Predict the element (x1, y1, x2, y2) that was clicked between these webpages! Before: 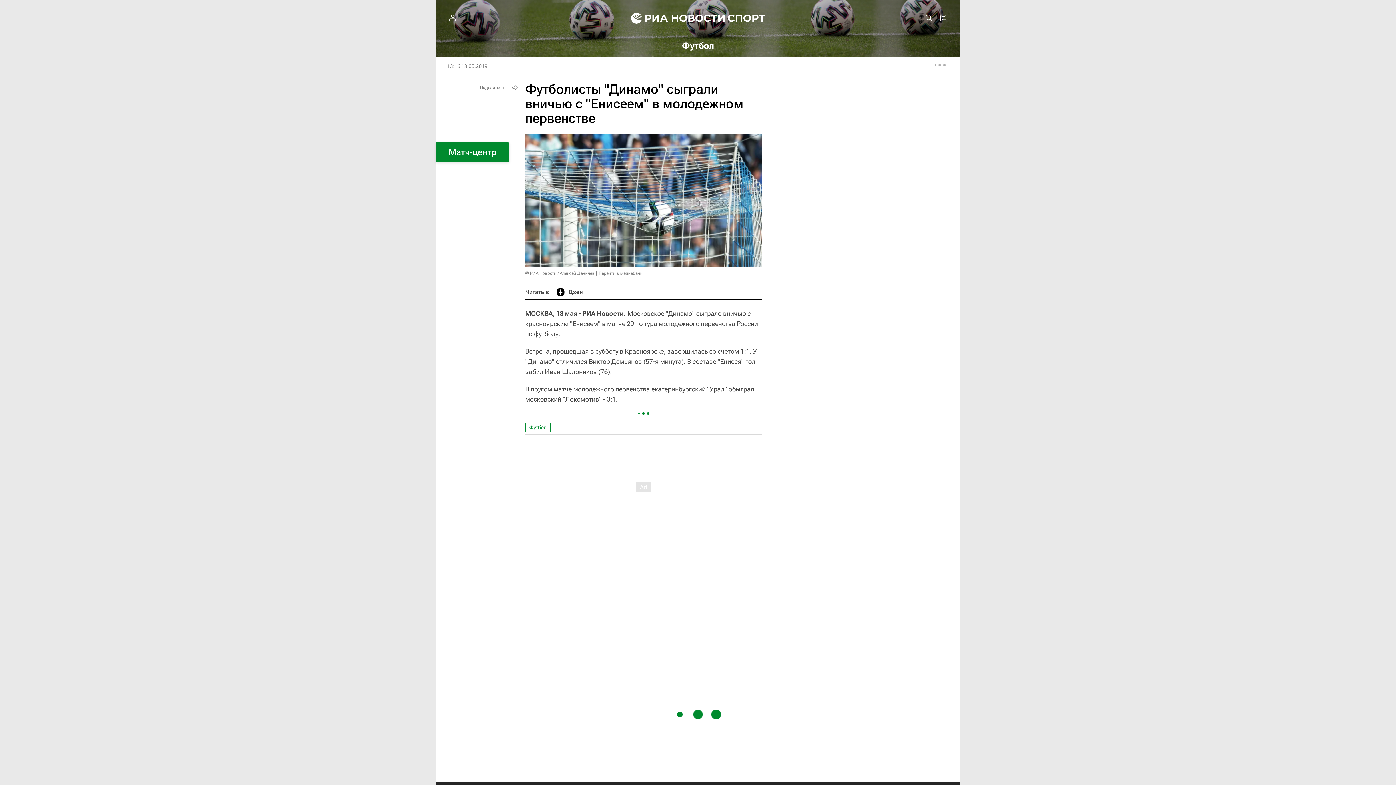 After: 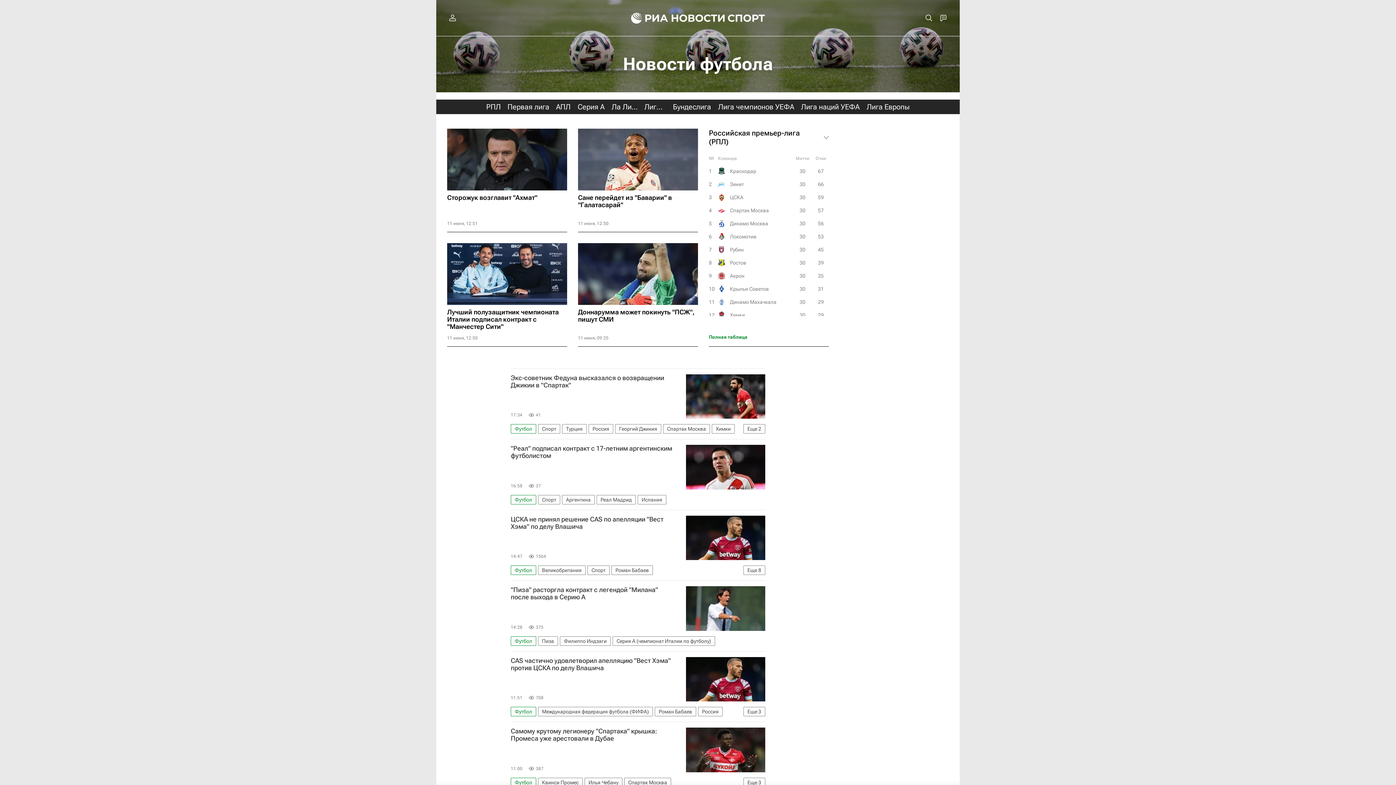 Action: bbox: (525, 422, 550, 432) label: Футбол